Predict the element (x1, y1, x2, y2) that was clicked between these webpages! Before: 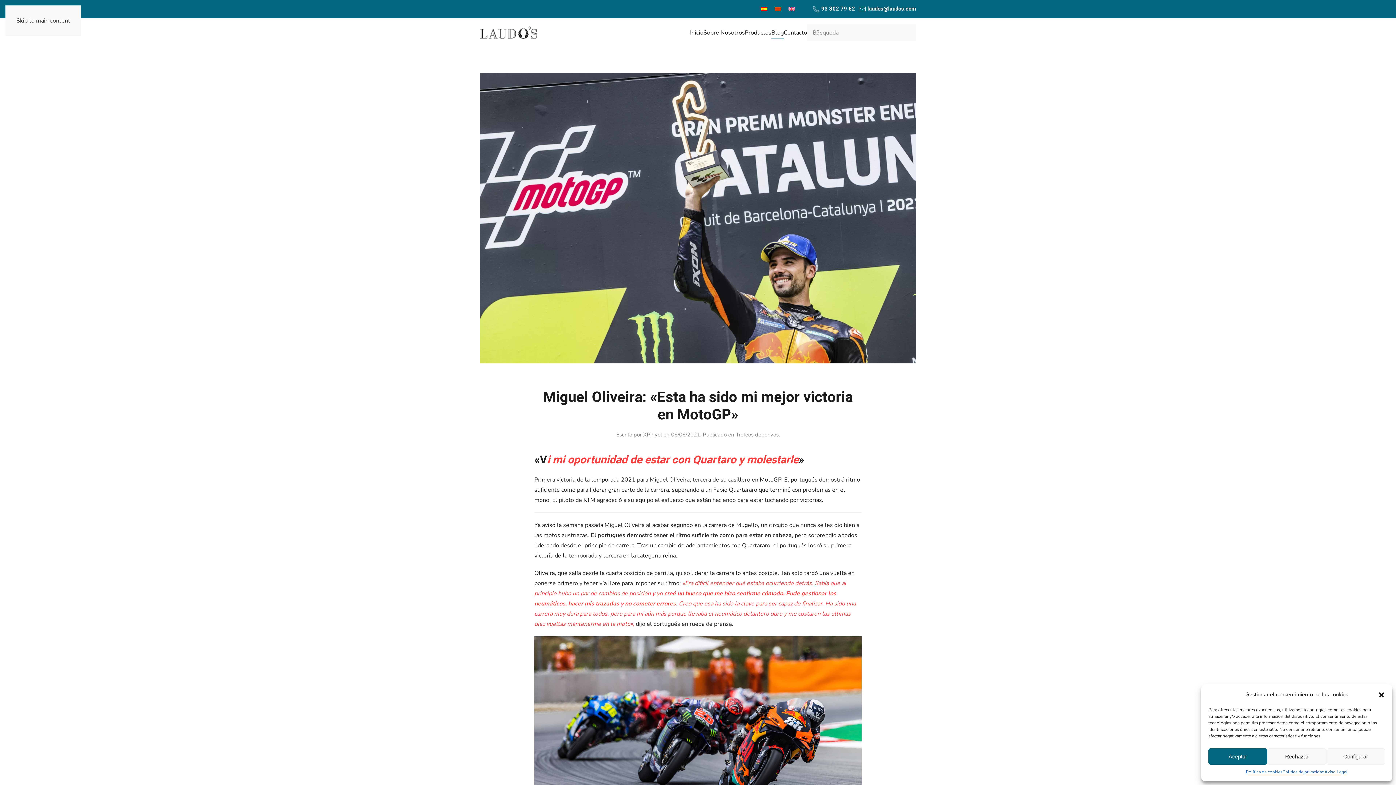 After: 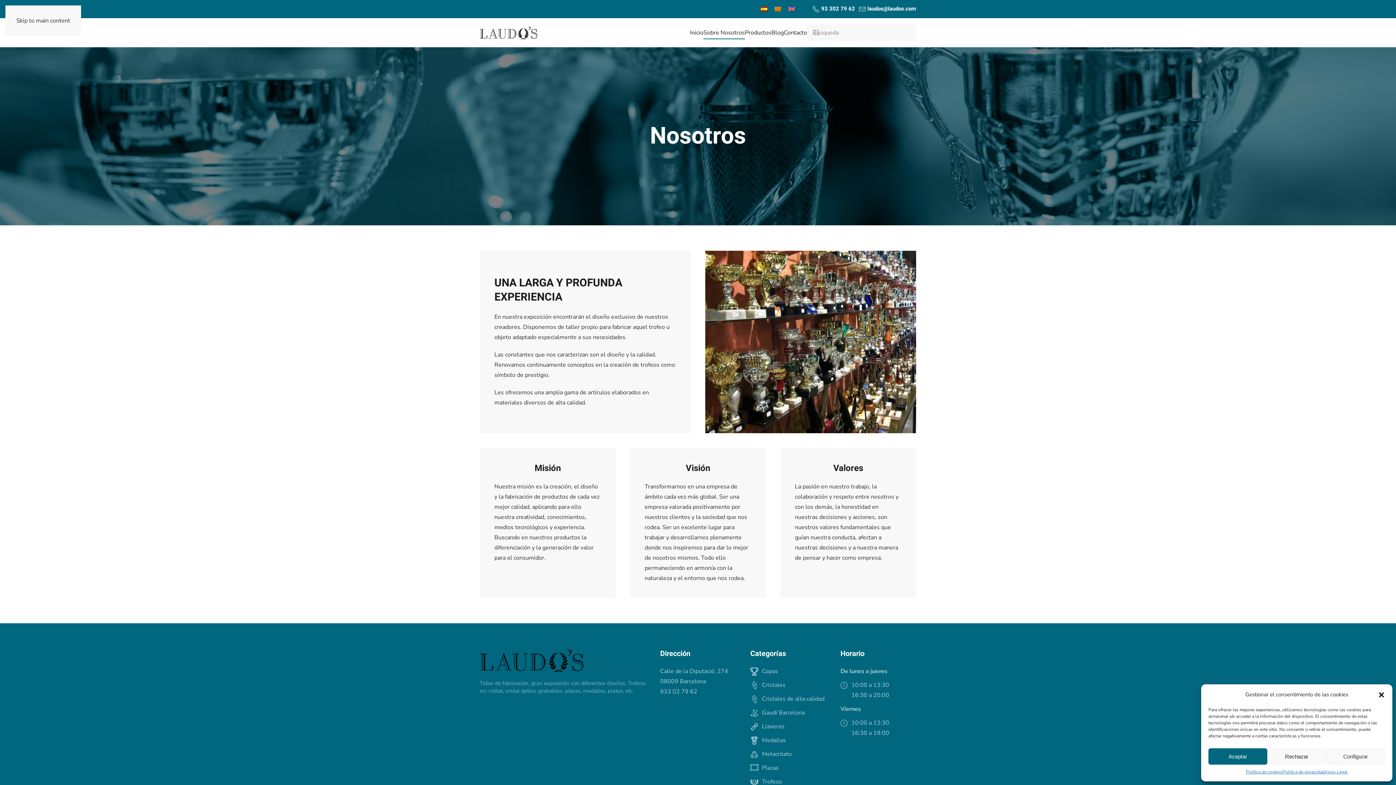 Action: label: Sobre Nosotros bbox: (703, 18, 745, 47)